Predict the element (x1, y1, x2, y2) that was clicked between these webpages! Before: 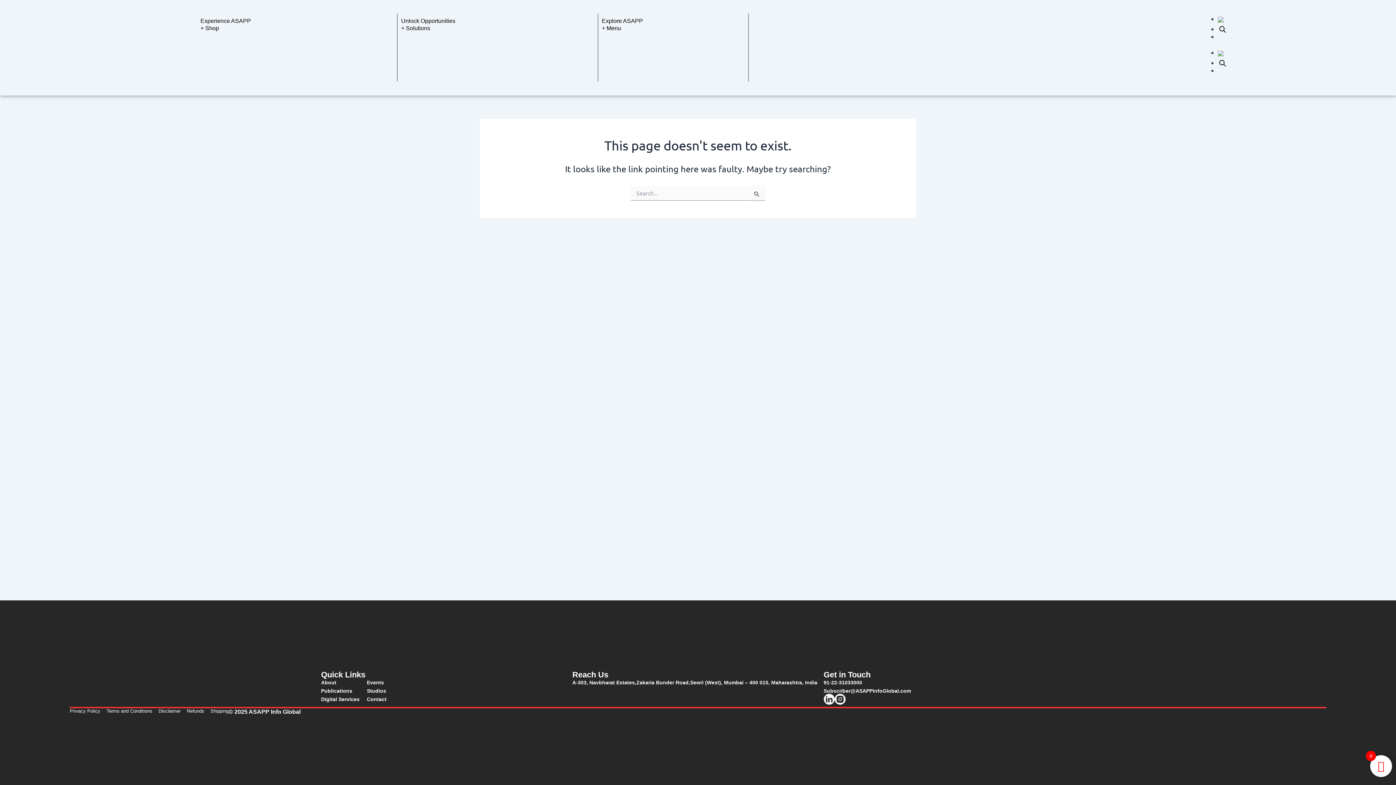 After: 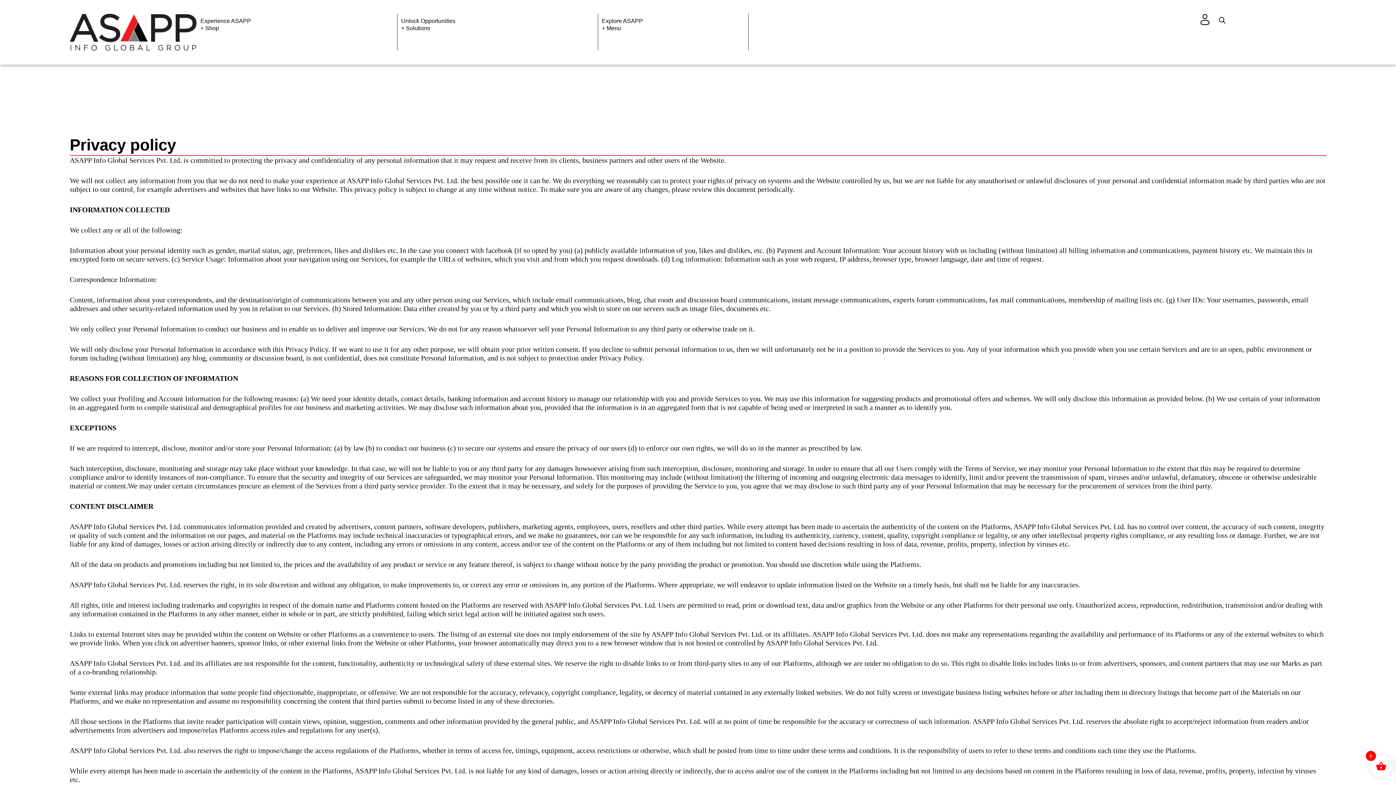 Action: bbox: (69, 708, 100, 714) label: Privacy Policy